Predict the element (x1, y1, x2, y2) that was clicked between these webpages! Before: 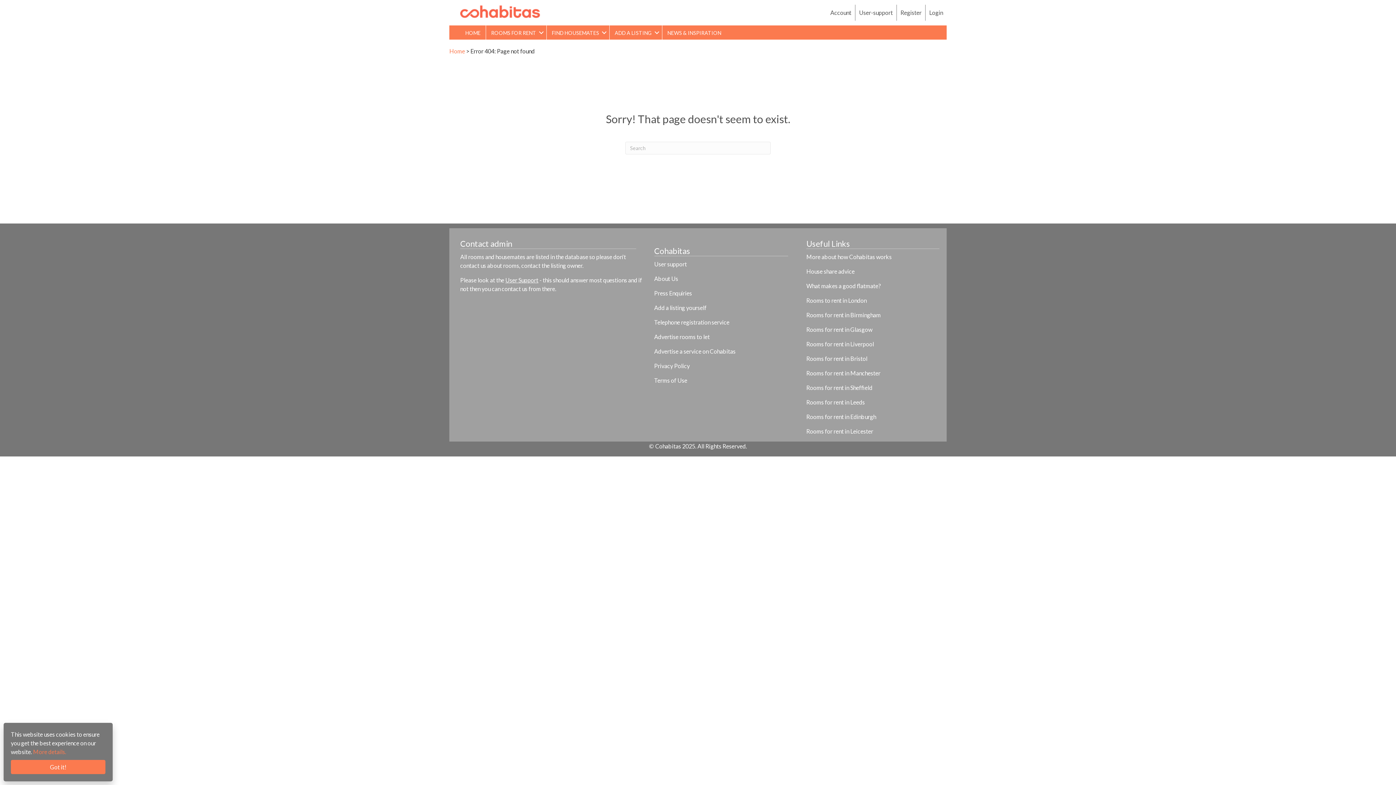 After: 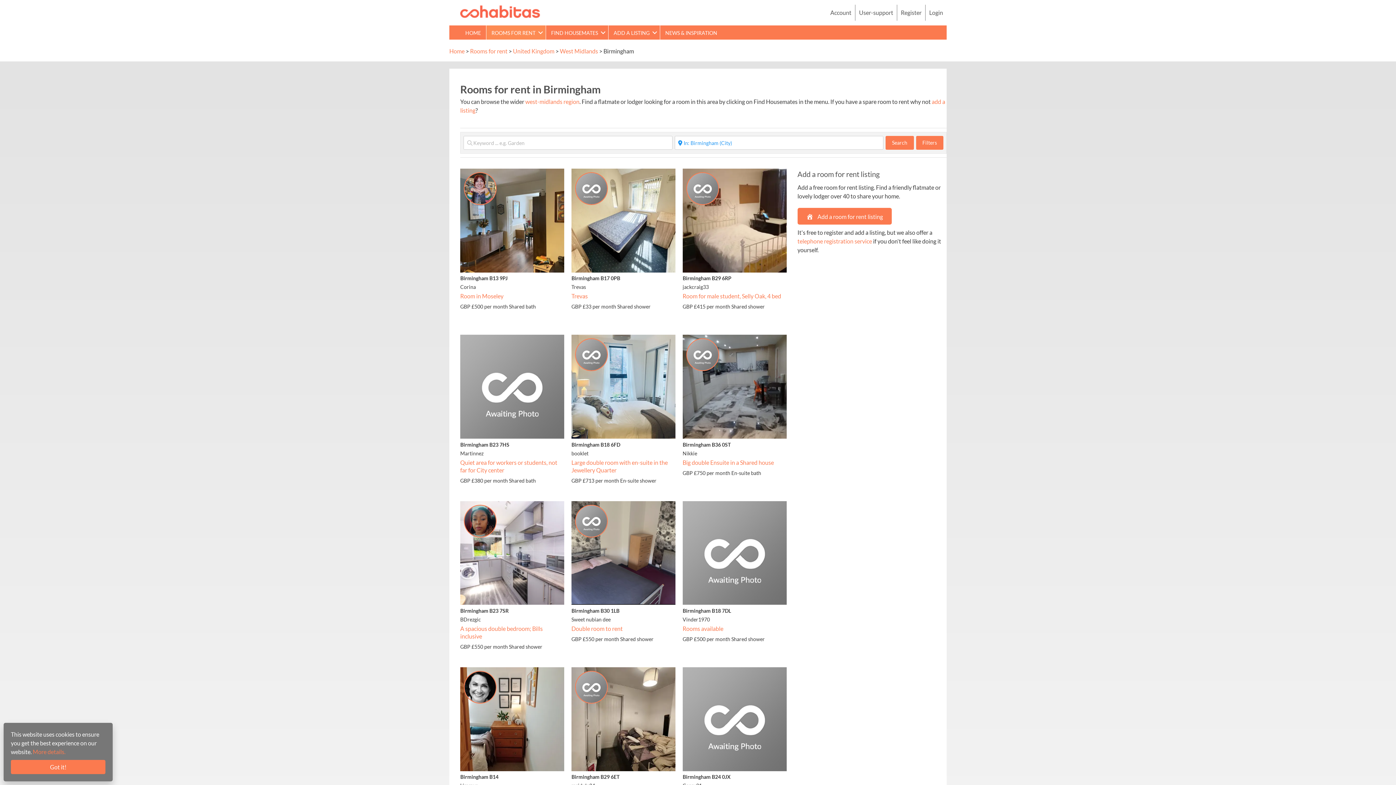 Action: label: Rooms for rent in Birmingham bbox: (806, 311, 881, 318)